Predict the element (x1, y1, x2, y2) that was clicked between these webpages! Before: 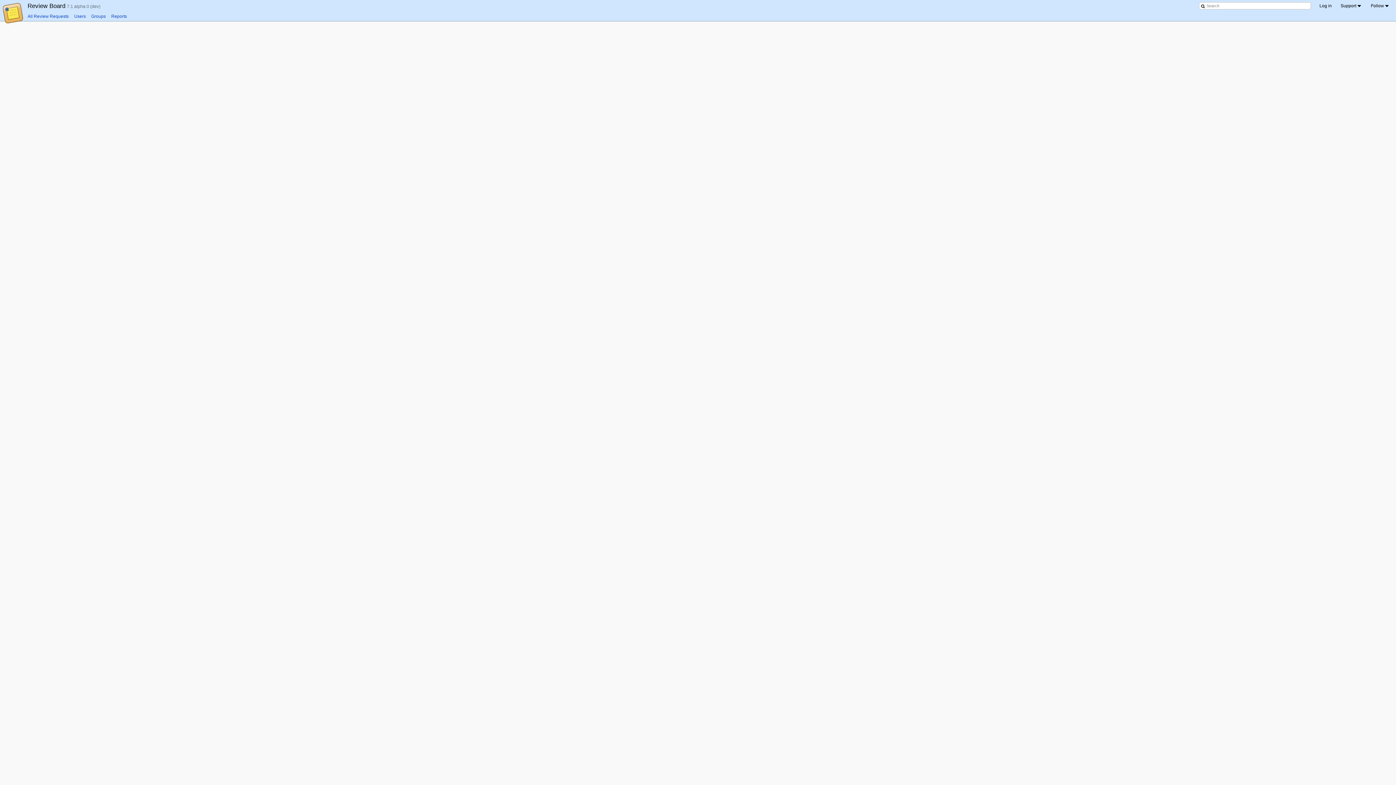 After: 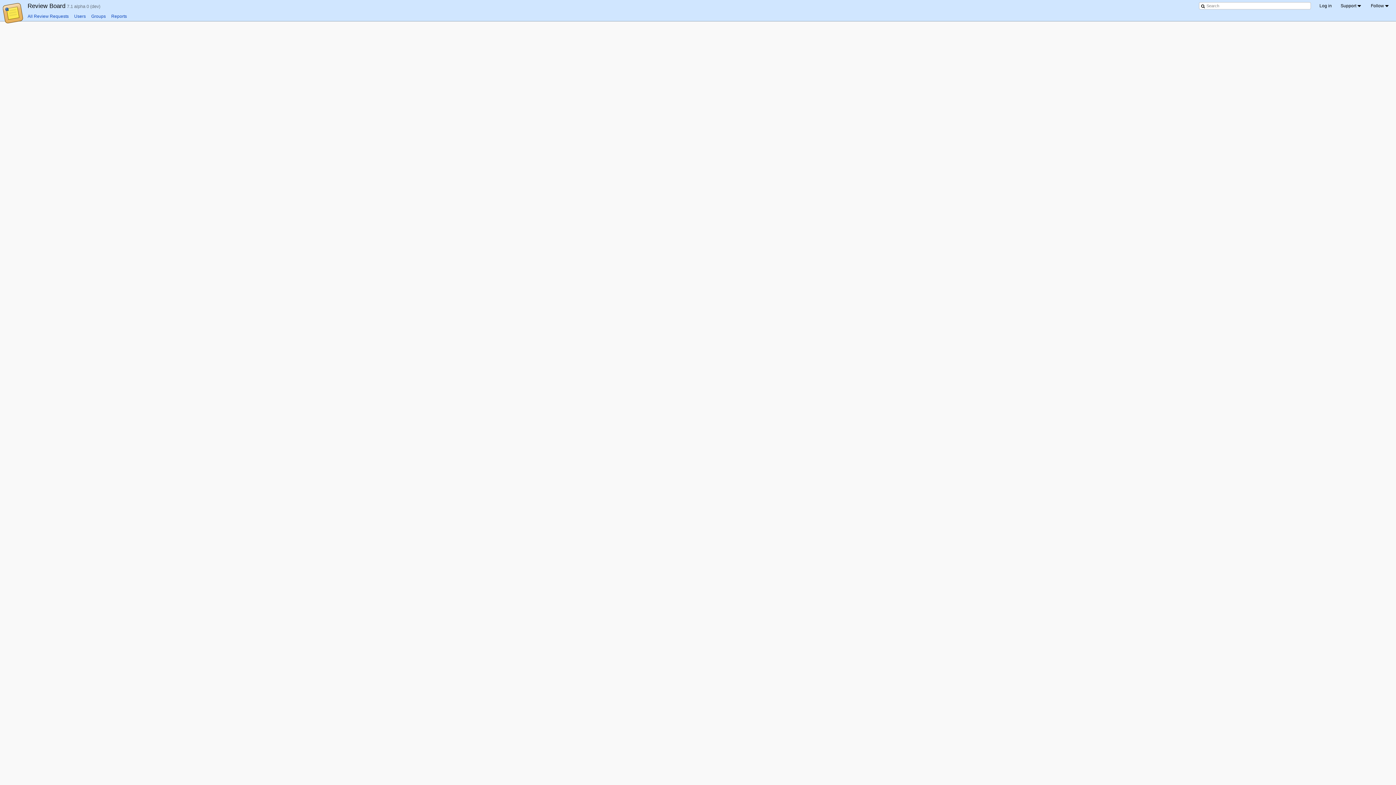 Action: label: Groups bbox: (91, 13, 105, 18)